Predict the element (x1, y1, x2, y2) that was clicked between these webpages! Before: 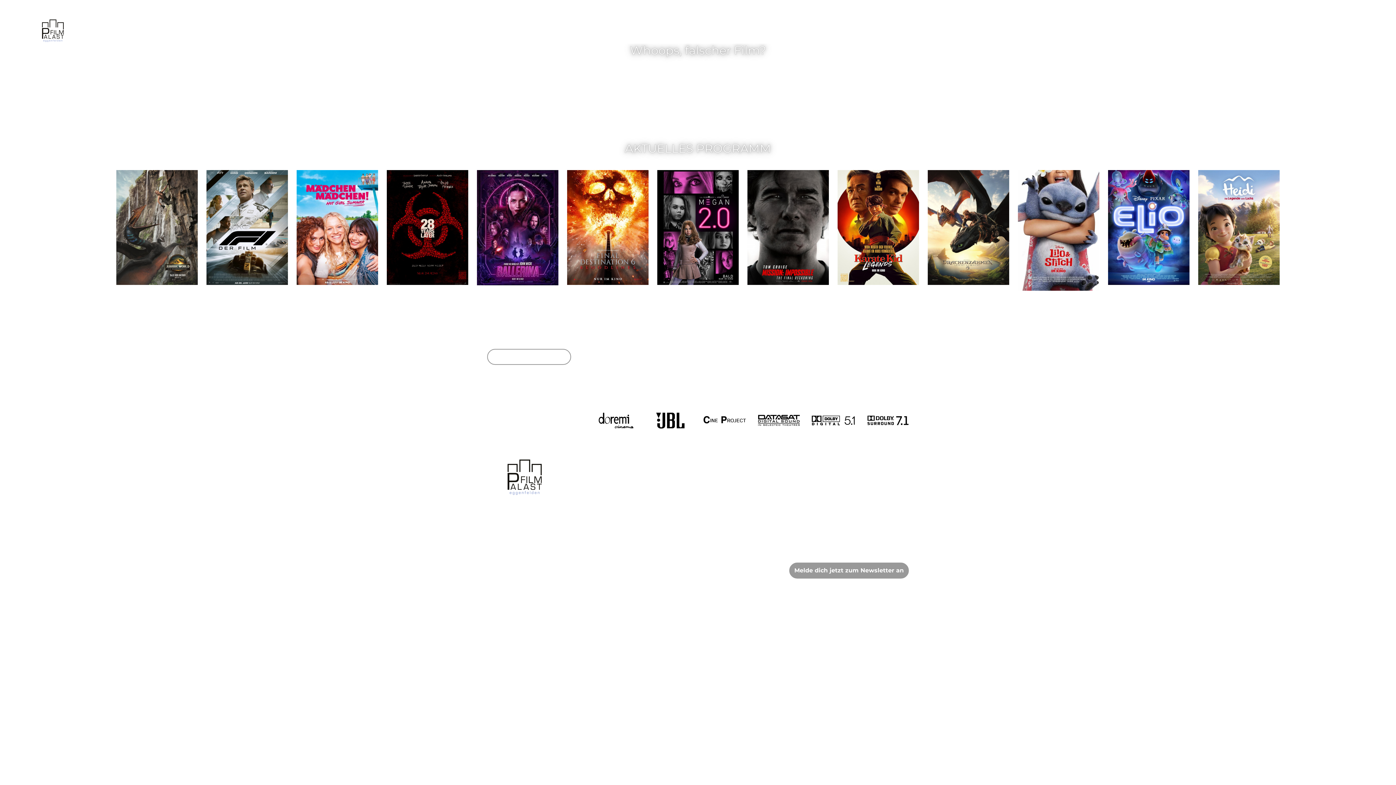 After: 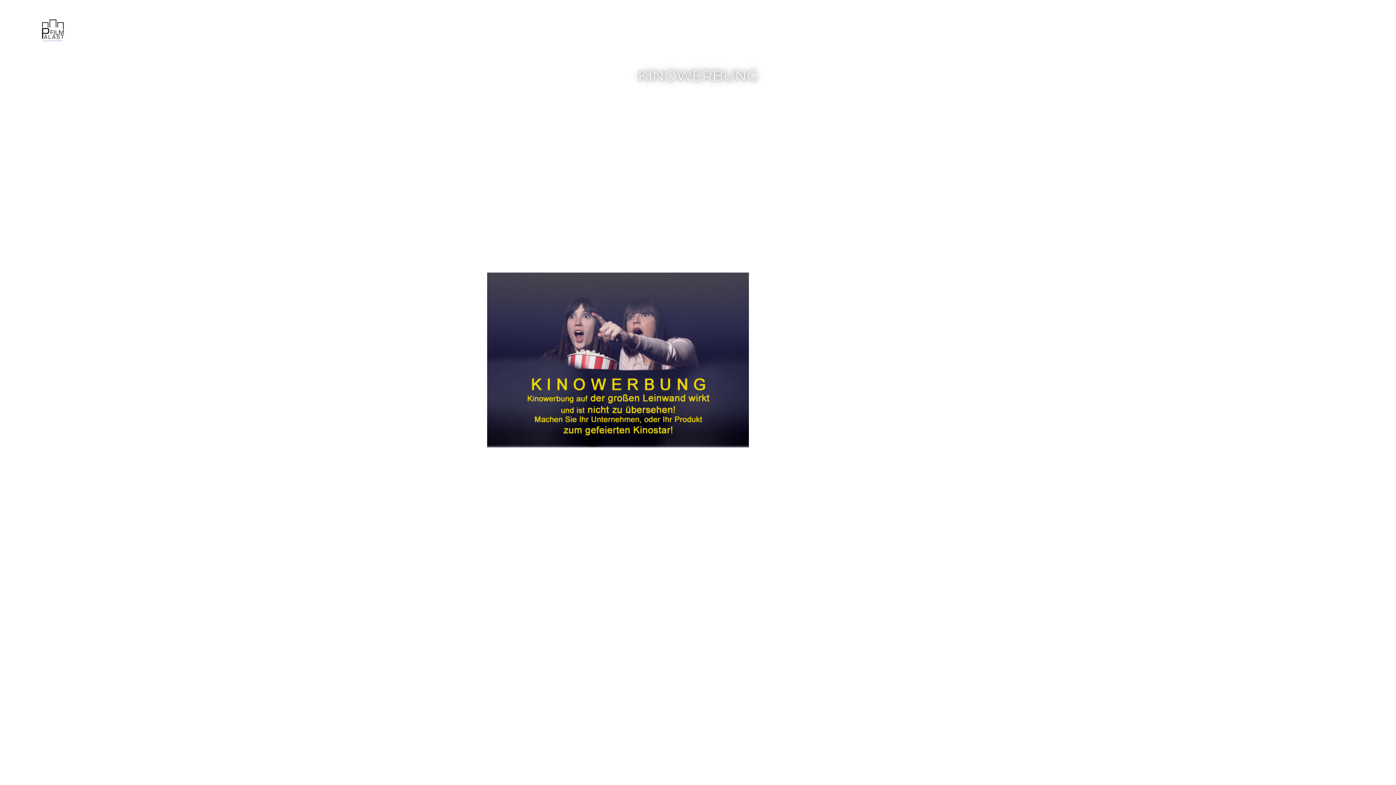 Action: label: Kinowerbung bbox: (700, 494, 803, 503)